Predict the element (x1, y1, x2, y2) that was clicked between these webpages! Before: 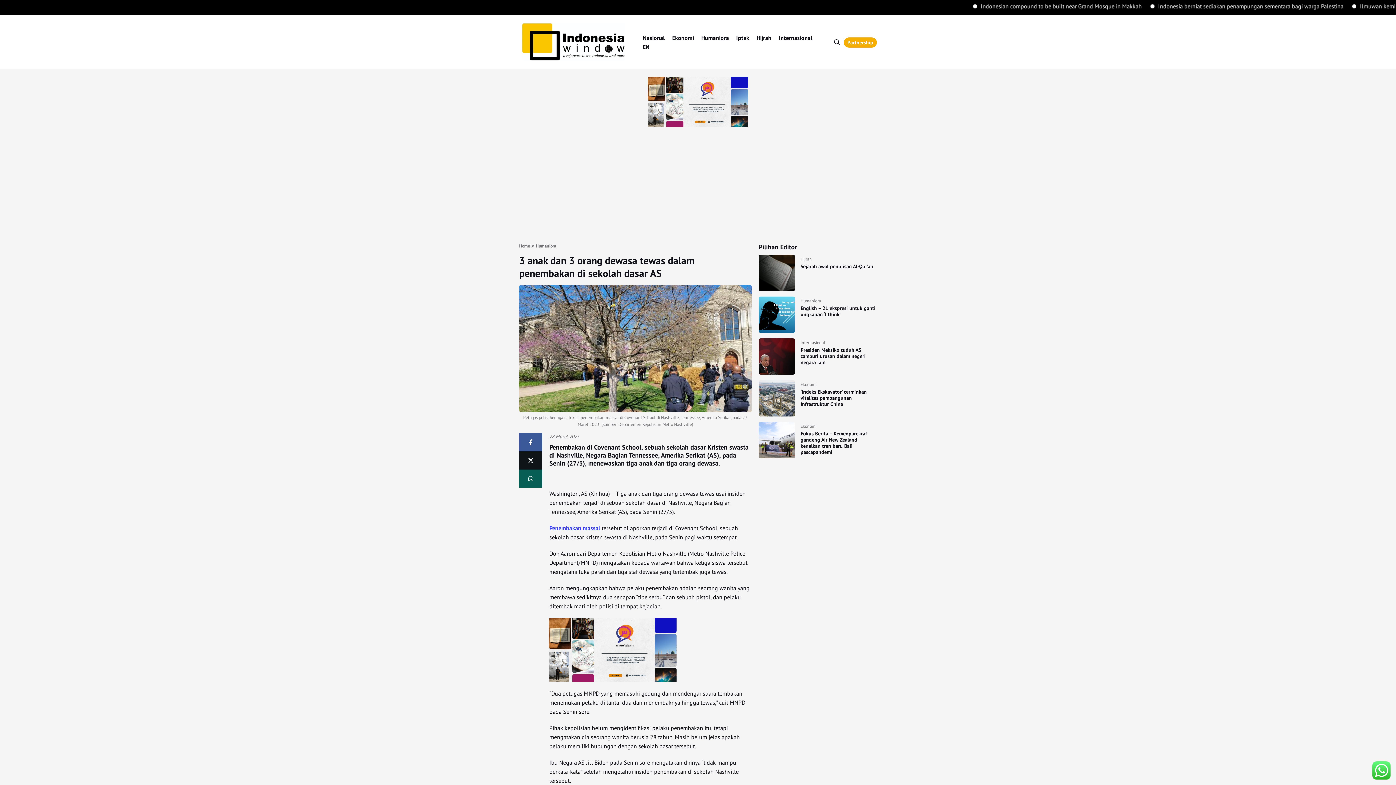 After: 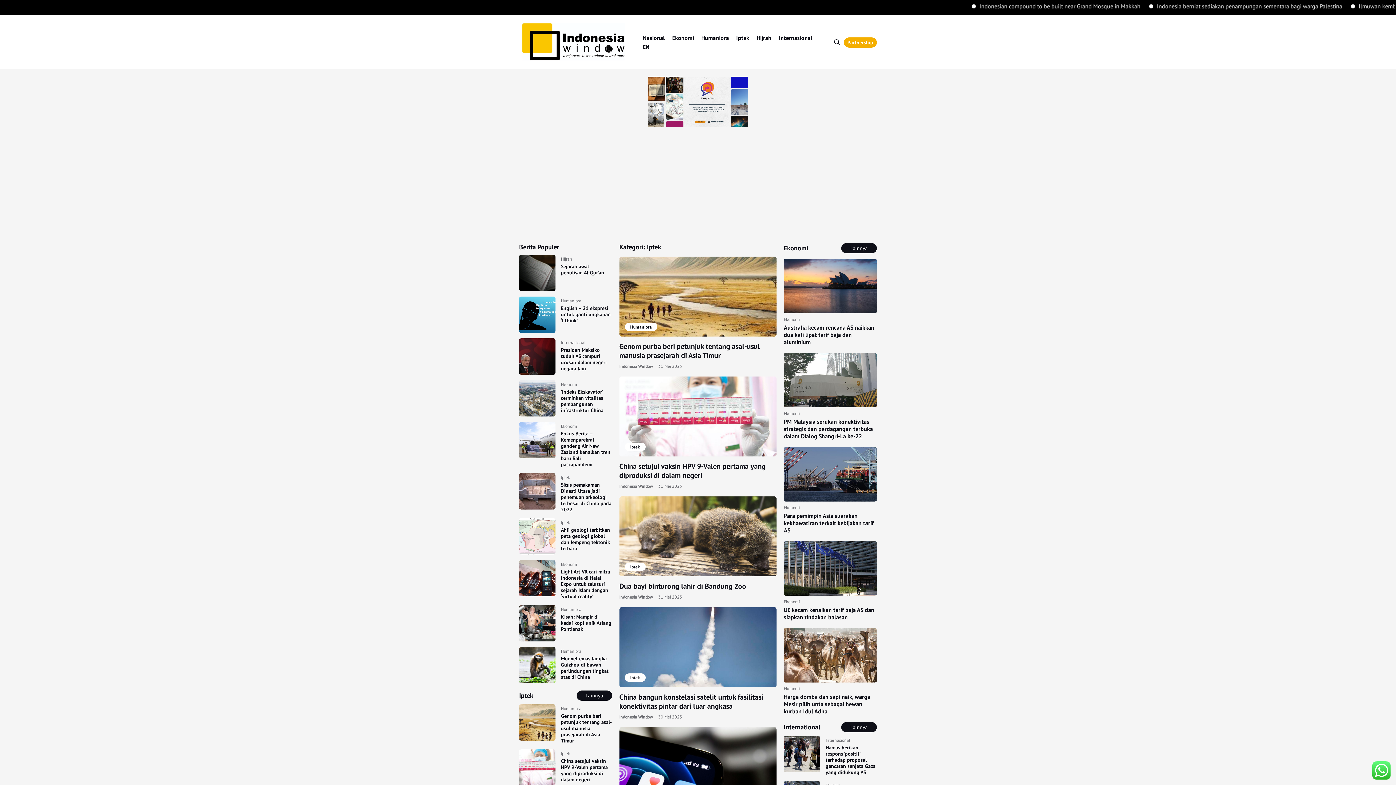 Action: bbox: (736, 33, 749, 42) label: Iptek